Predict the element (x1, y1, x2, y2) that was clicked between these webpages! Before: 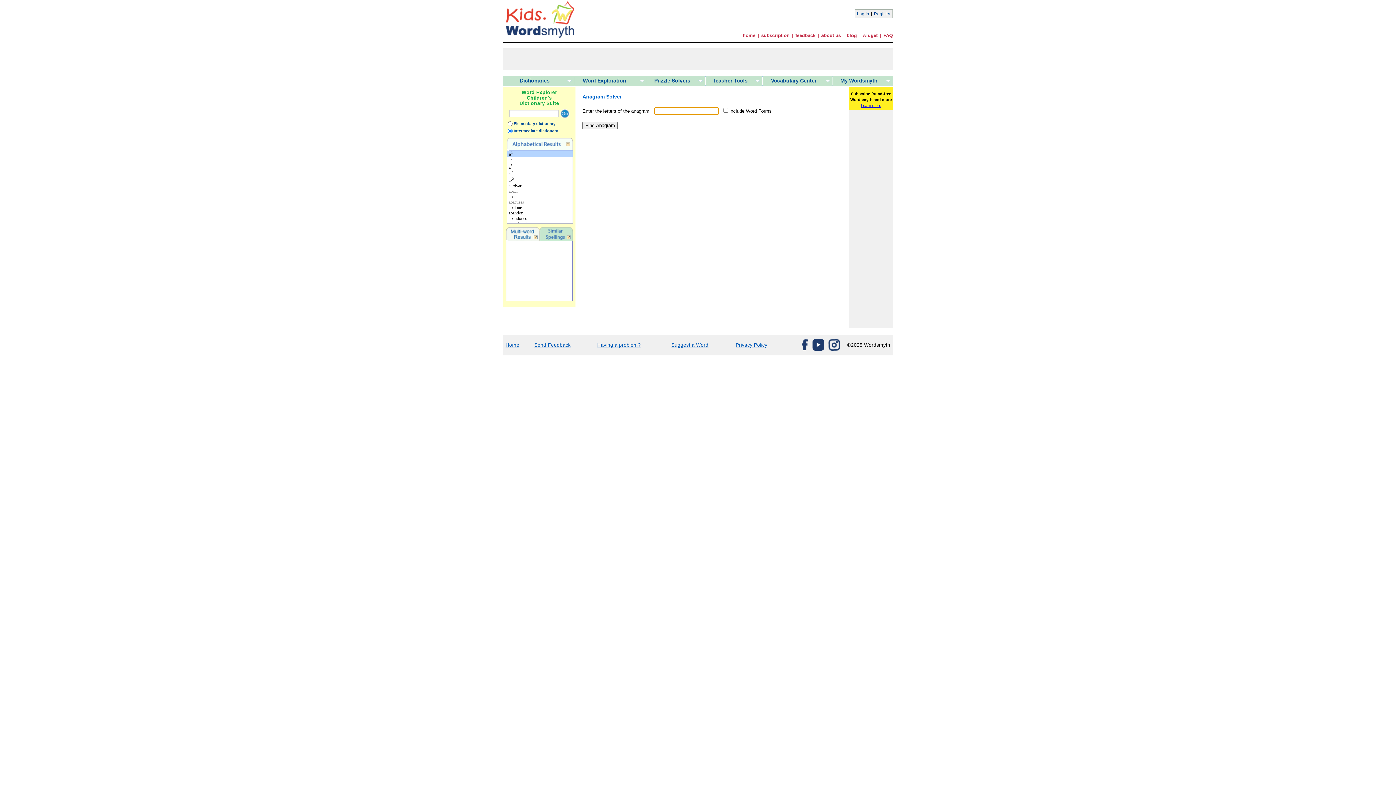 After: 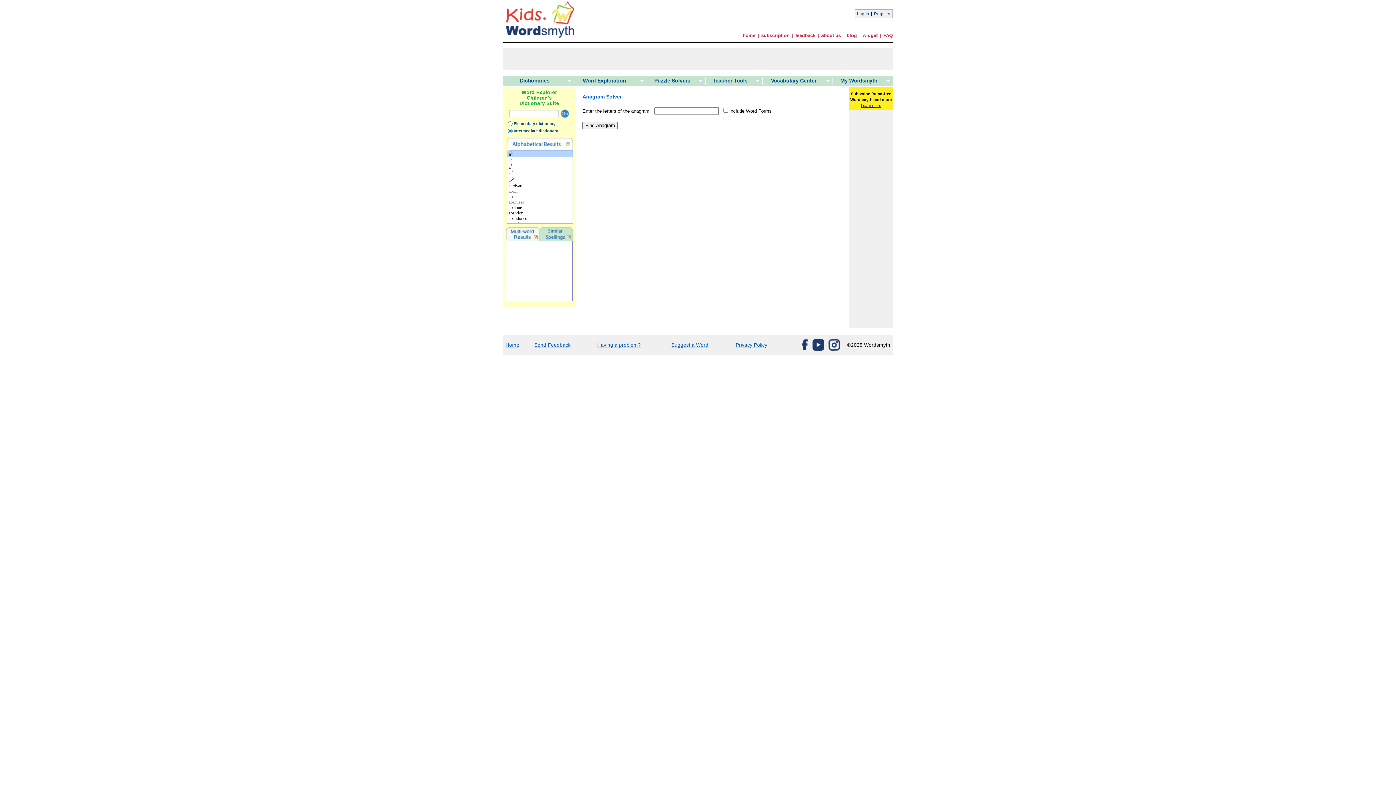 Action: bbox: (802, 346, 808, 351)